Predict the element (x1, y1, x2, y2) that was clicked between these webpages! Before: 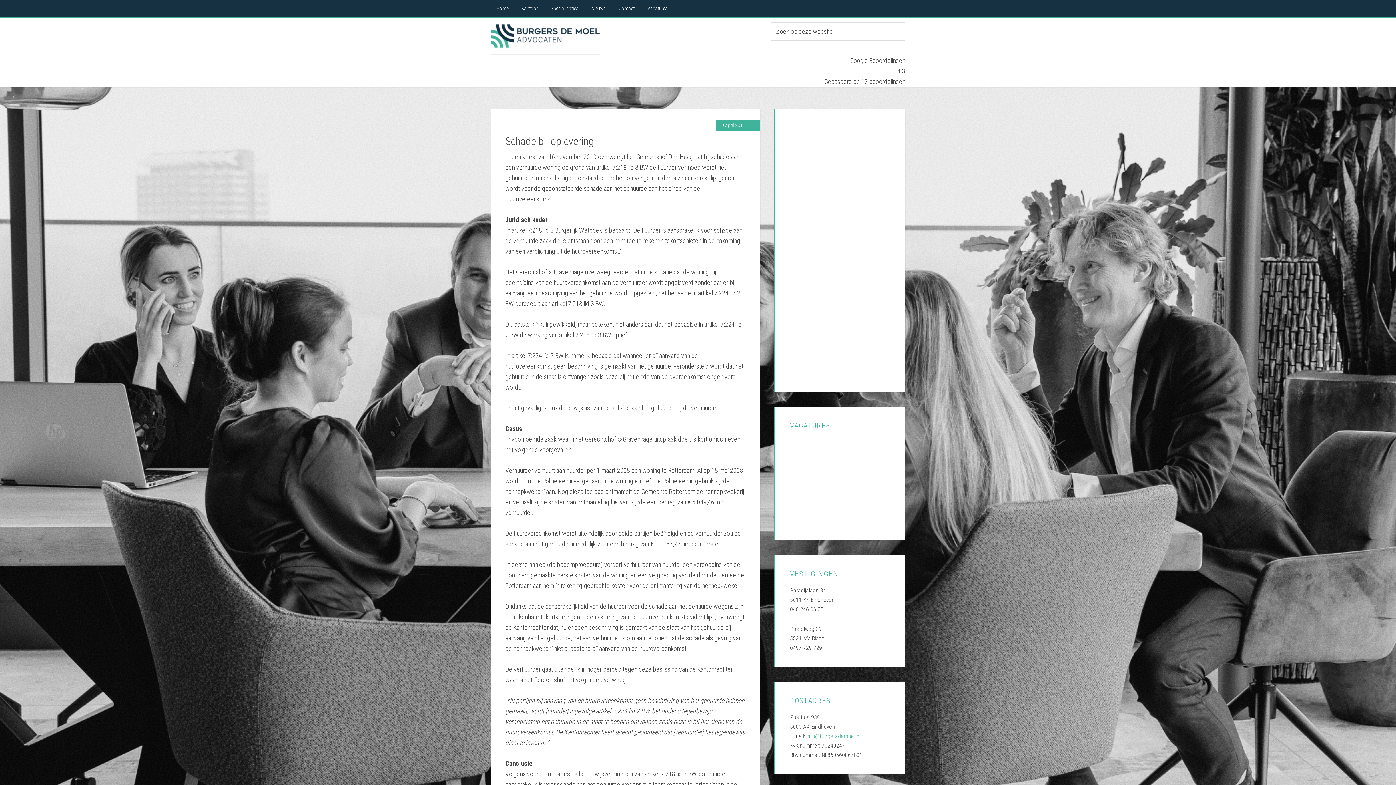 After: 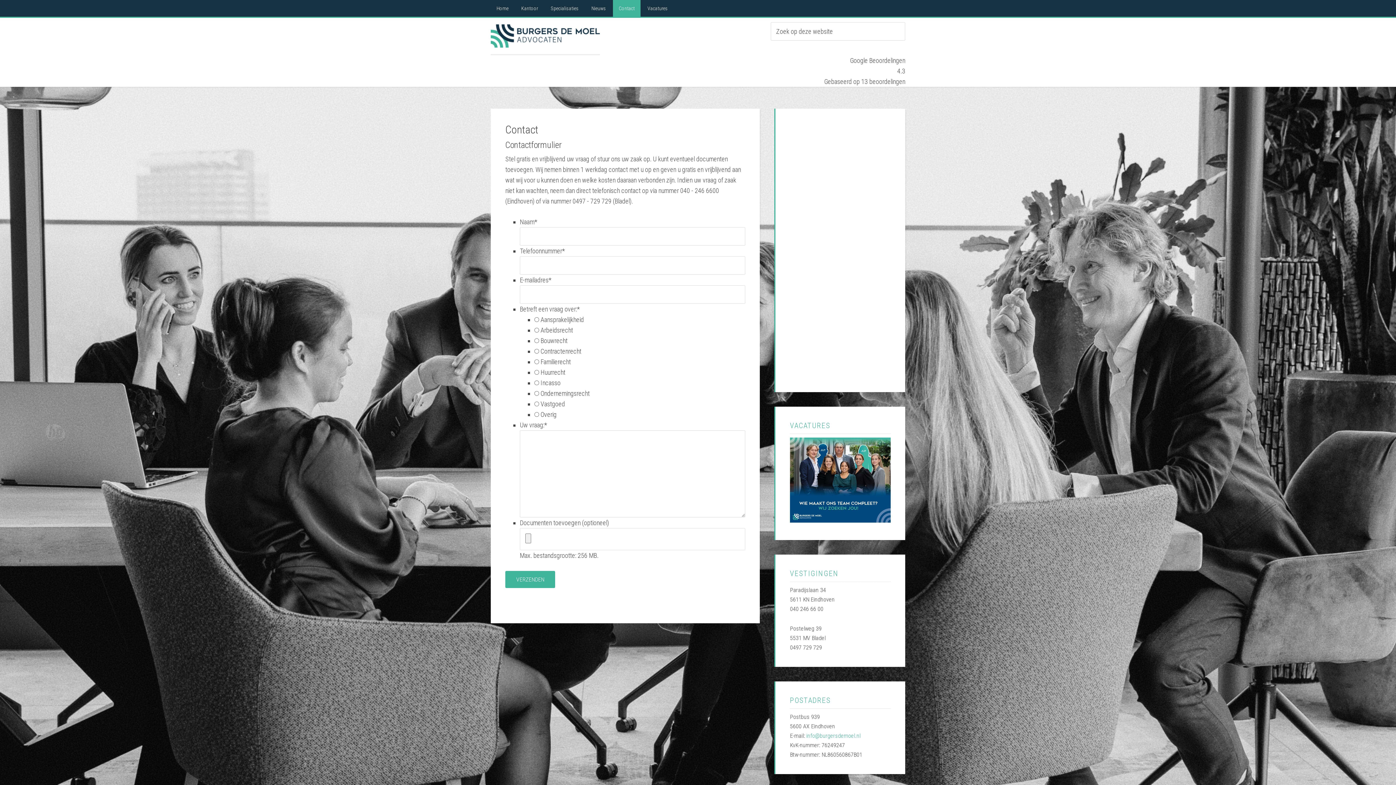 Action: bbox: (613, 0, 640, 16) label: Contact